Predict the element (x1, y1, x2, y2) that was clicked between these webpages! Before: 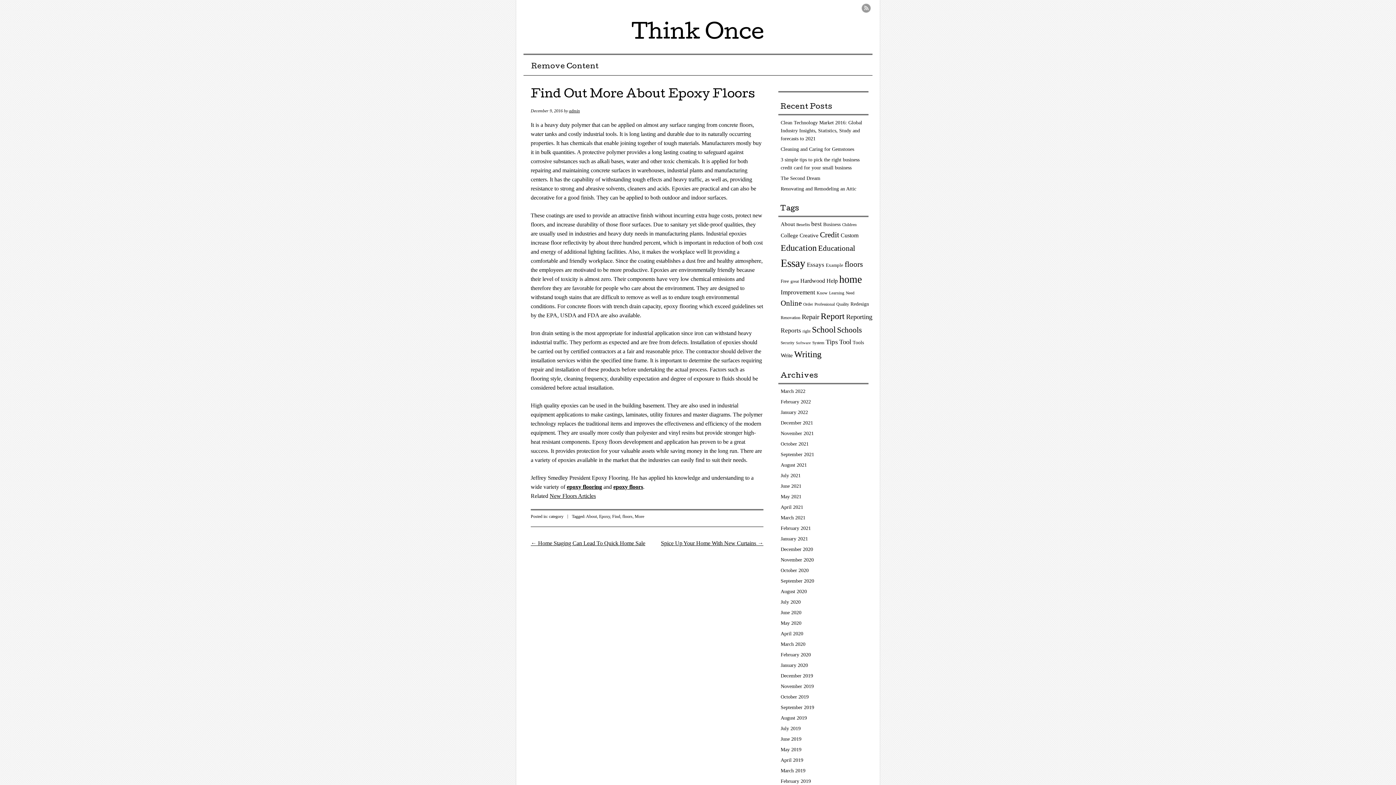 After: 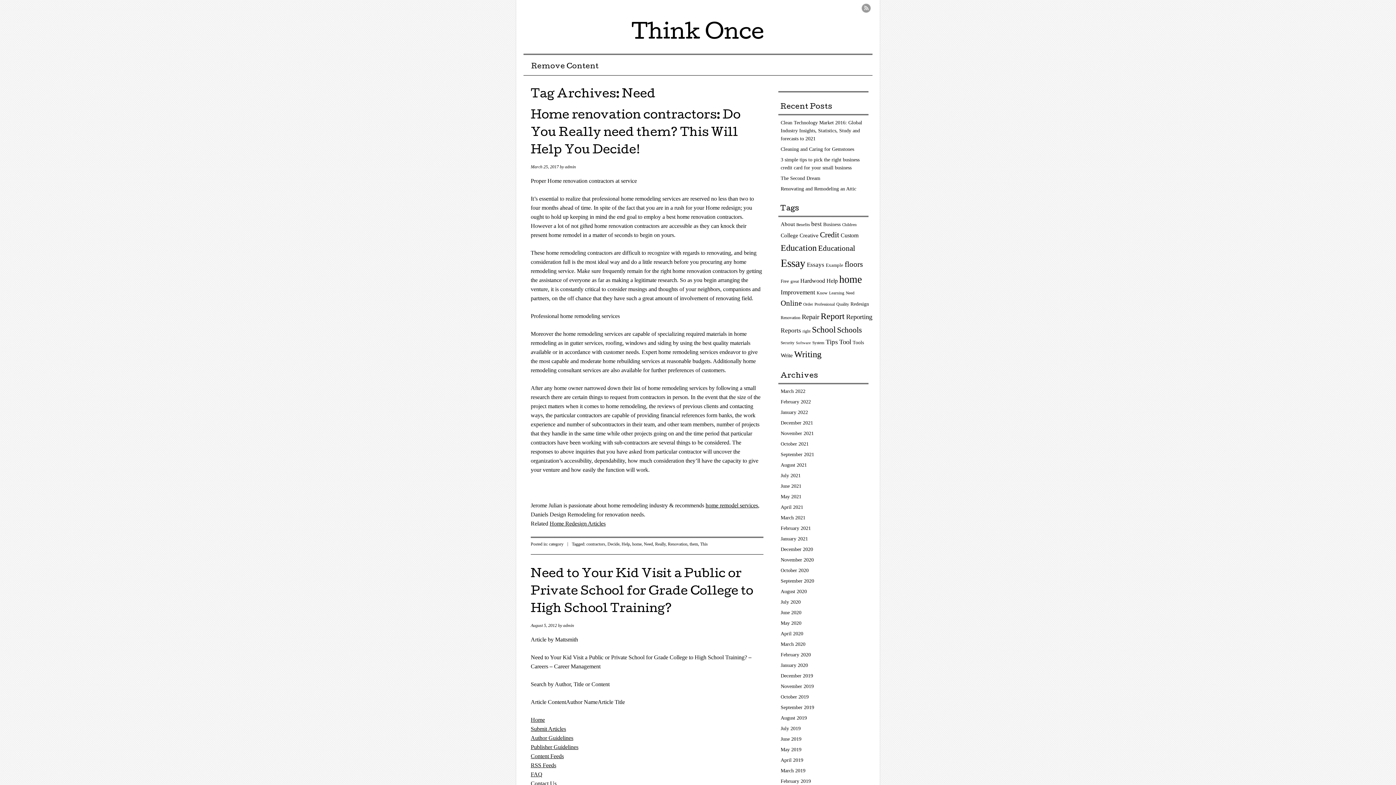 Action: bbox: (846, 290, 854, 295) label: Need (8 items)